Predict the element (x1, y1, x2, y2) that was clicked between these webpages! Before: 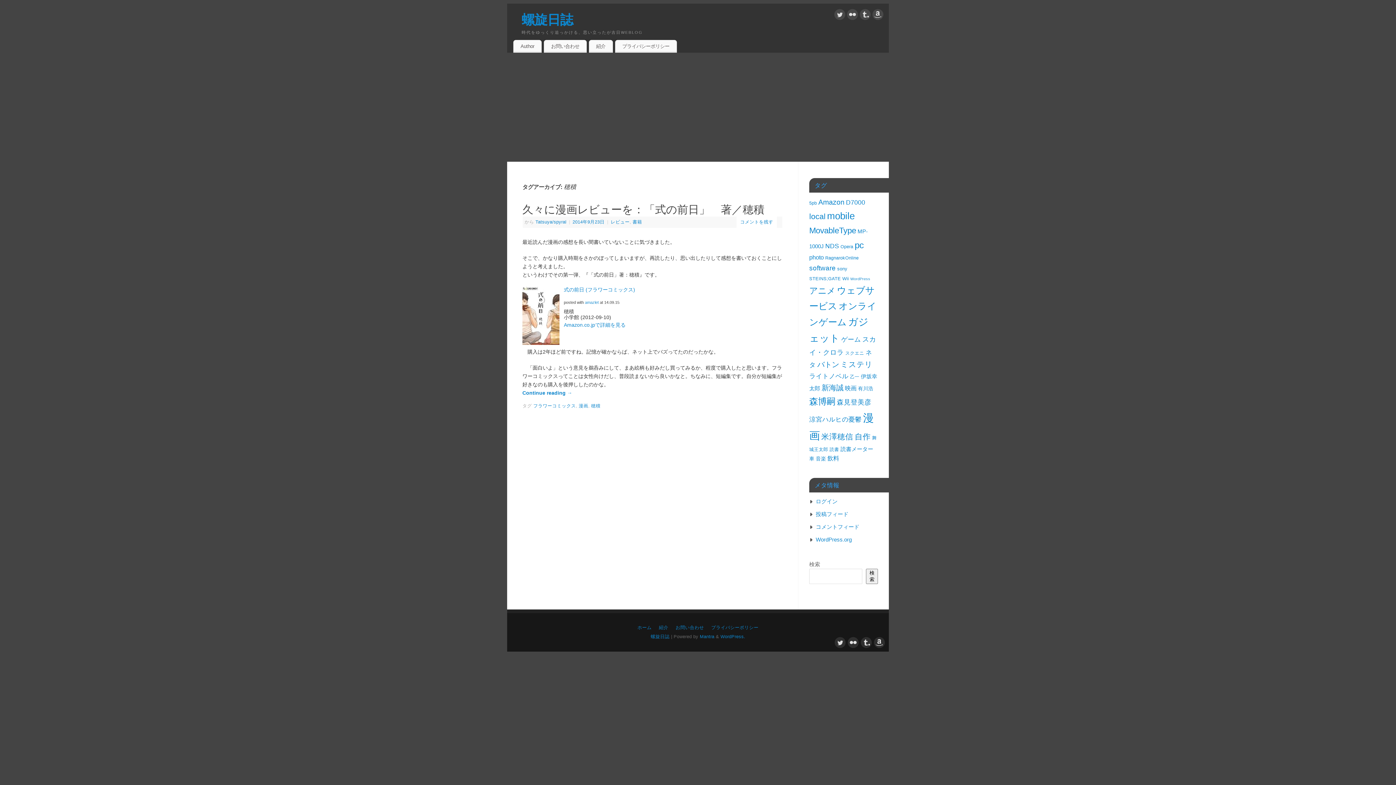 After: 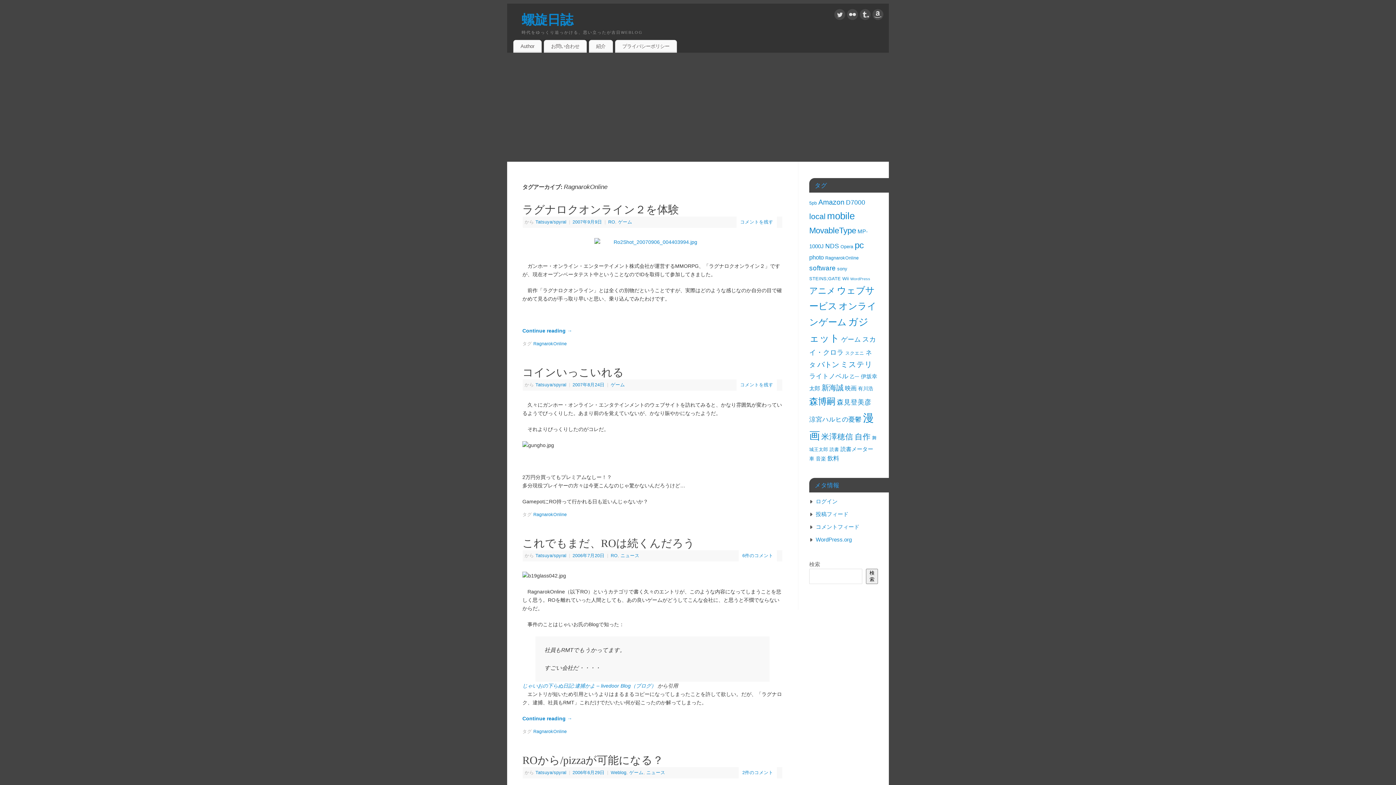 Action: bbox: (825, 255, 858, 260) label: RagnarokOnline (6個の項目)